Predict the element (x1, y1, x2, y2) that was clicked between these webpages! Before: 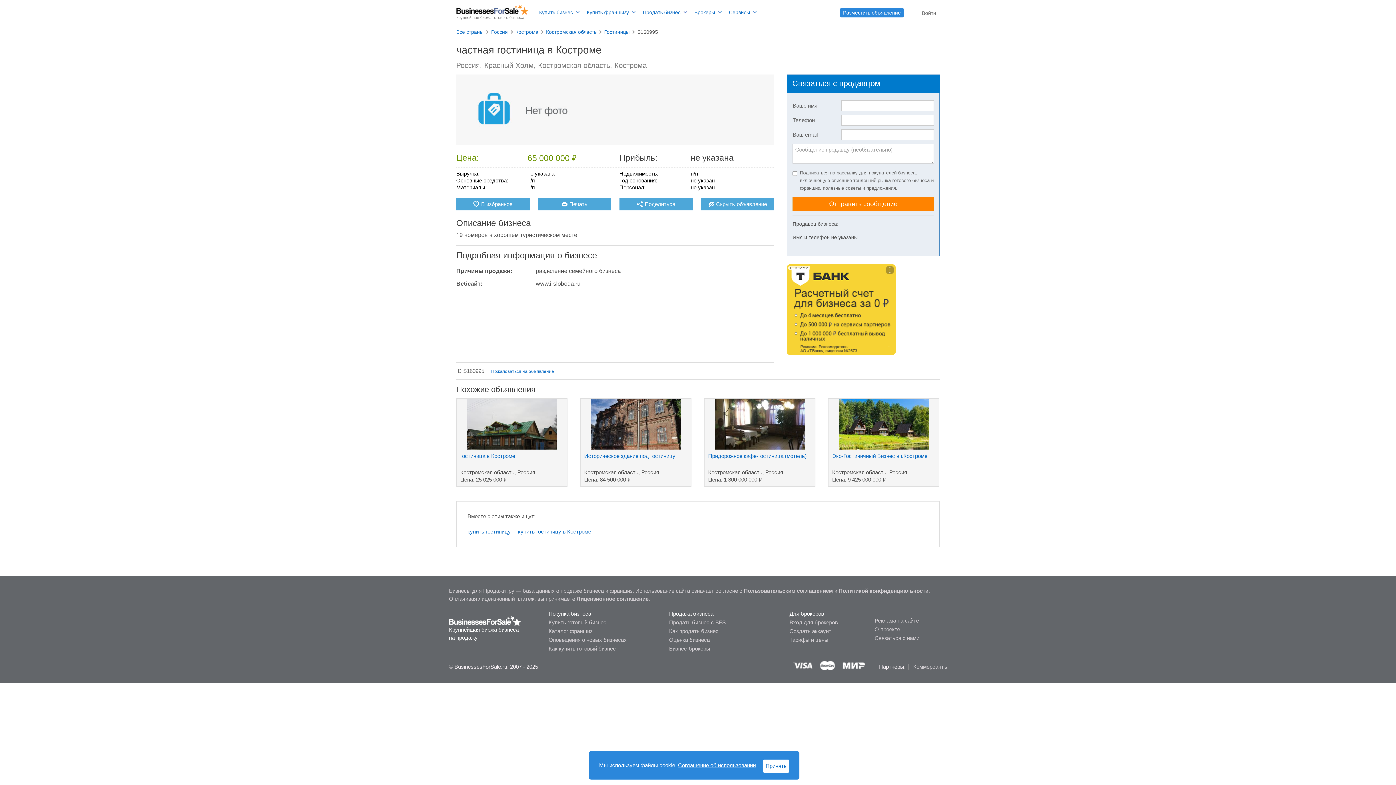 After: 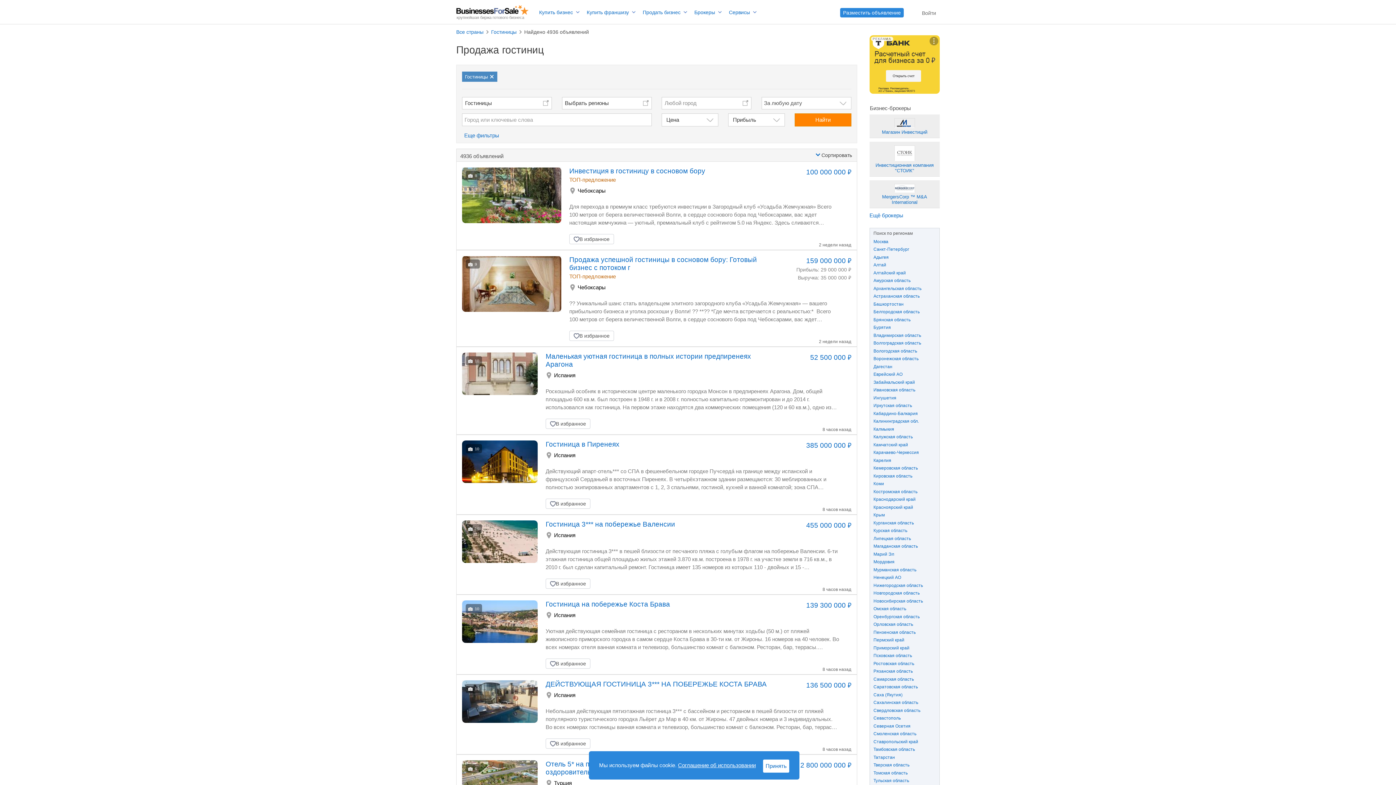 Action: bbox: (467, 528, 510, 536) label: купить гостиницу